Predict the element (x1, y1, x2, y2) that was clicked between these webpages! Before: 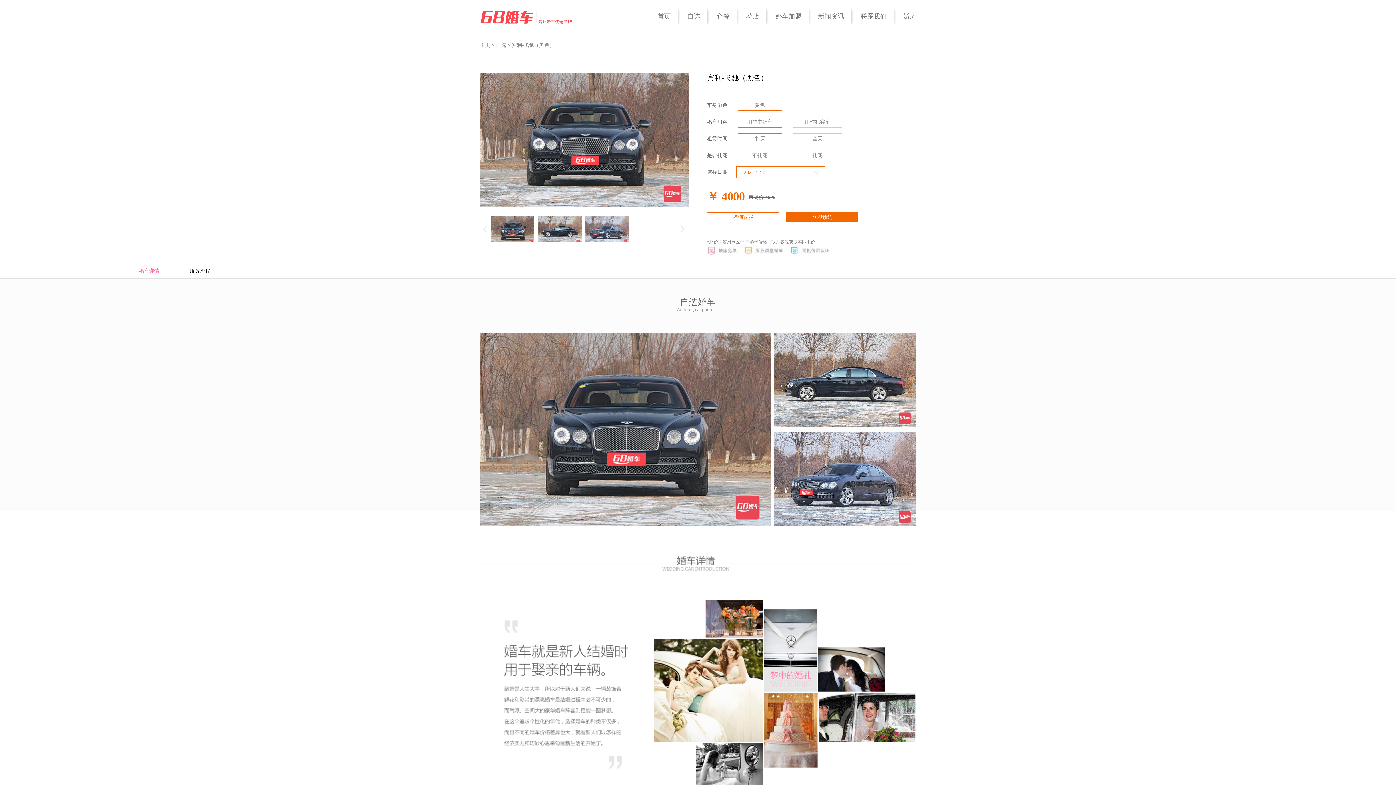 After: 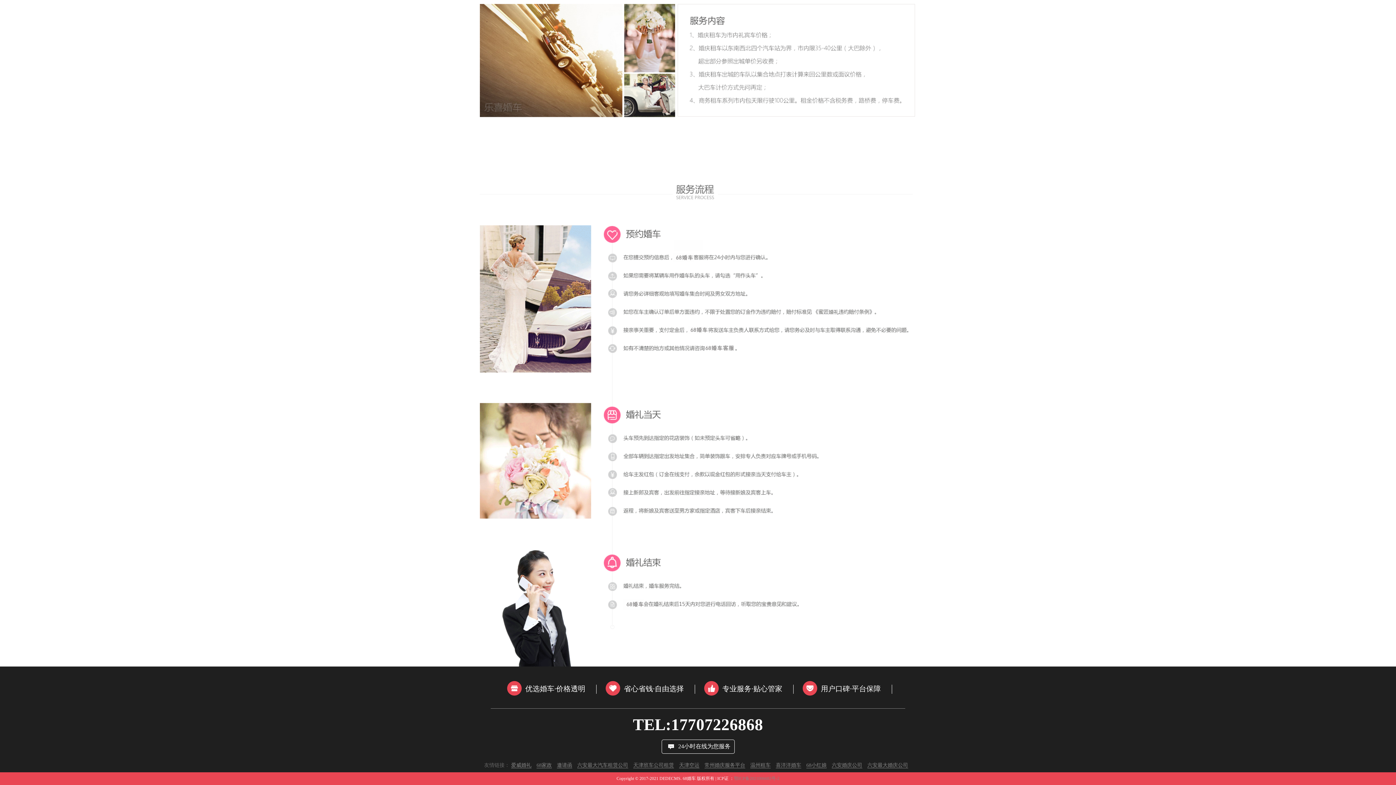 Action: label: 服务流程 bbox: (186, 264, 214, 278)